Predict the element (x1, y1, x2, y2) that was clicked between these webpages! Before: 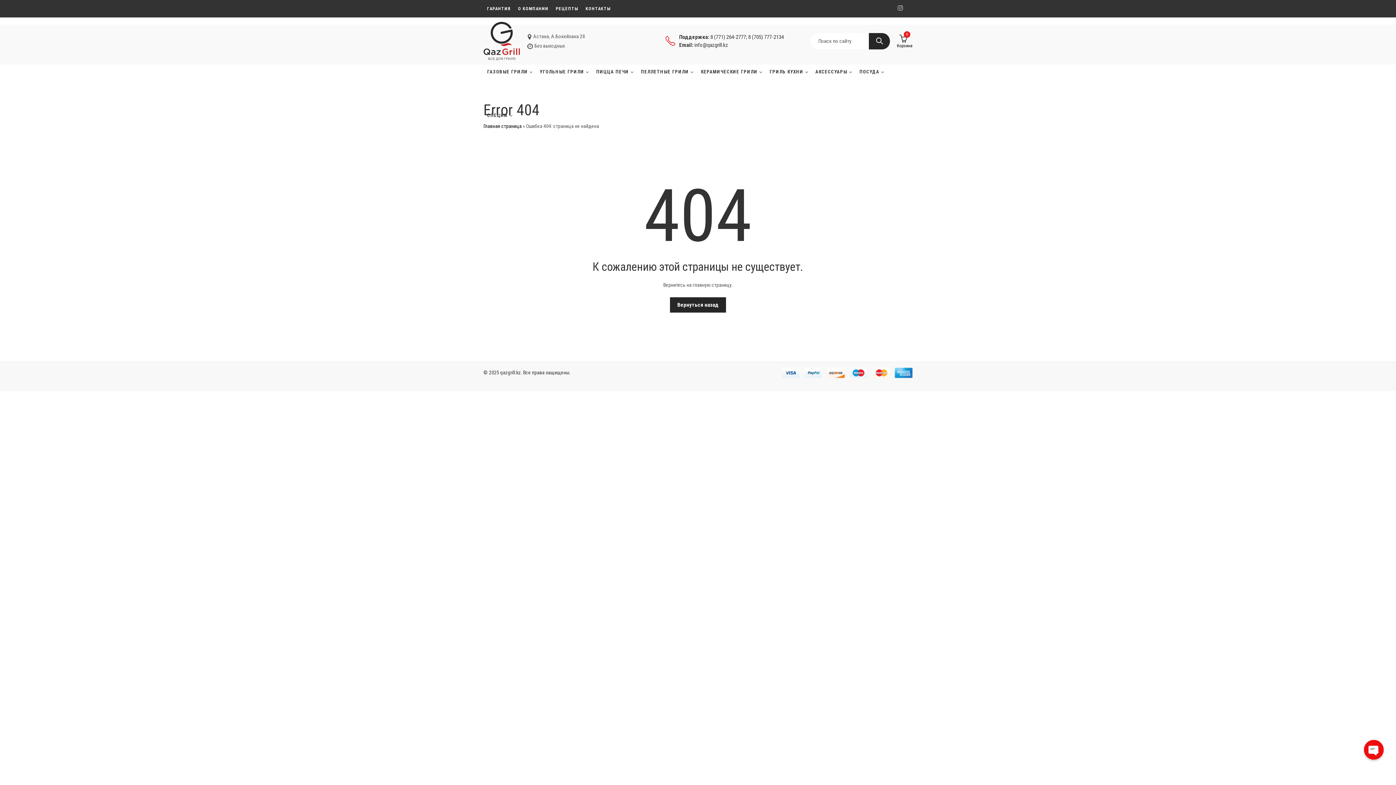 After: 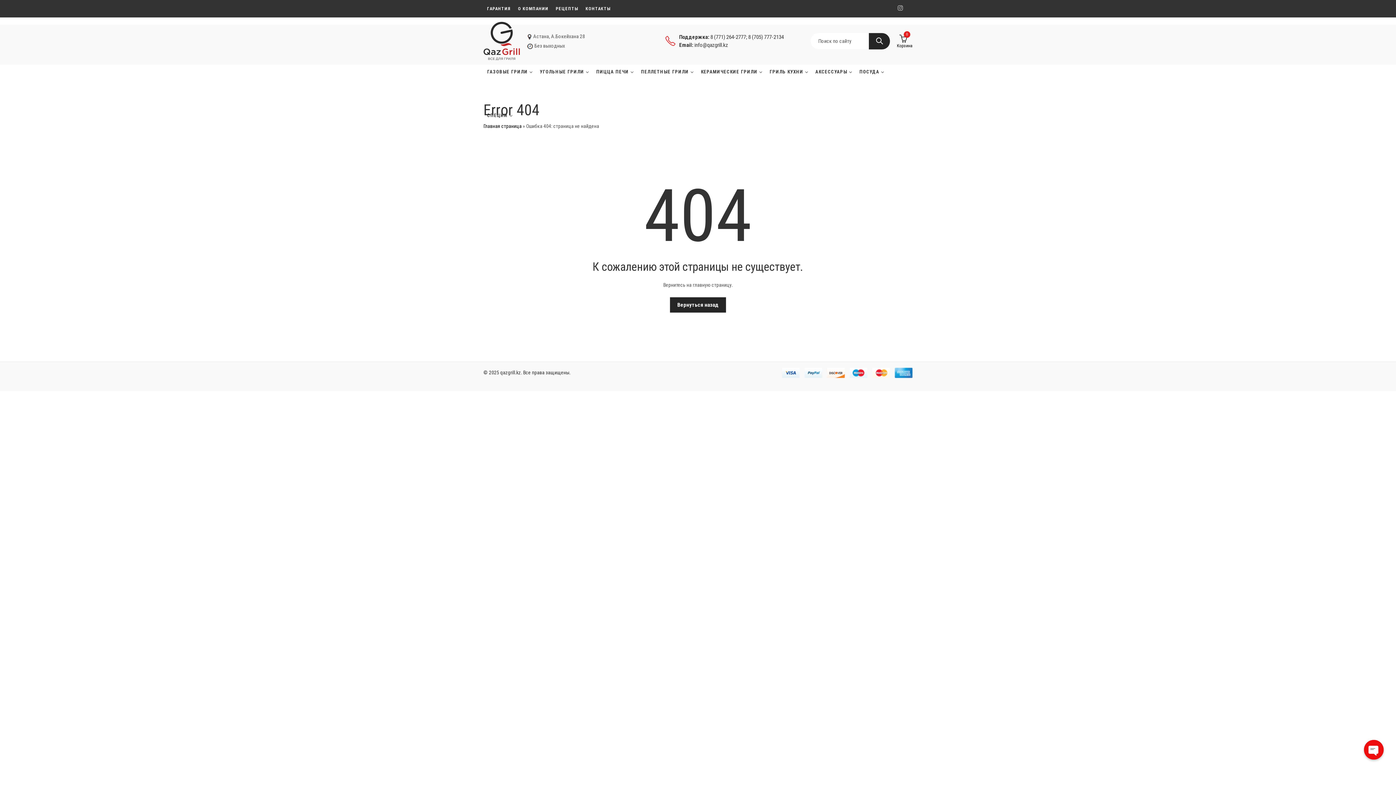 Action: label: Вернуться назад bbox: (670, 297, 726, 312)